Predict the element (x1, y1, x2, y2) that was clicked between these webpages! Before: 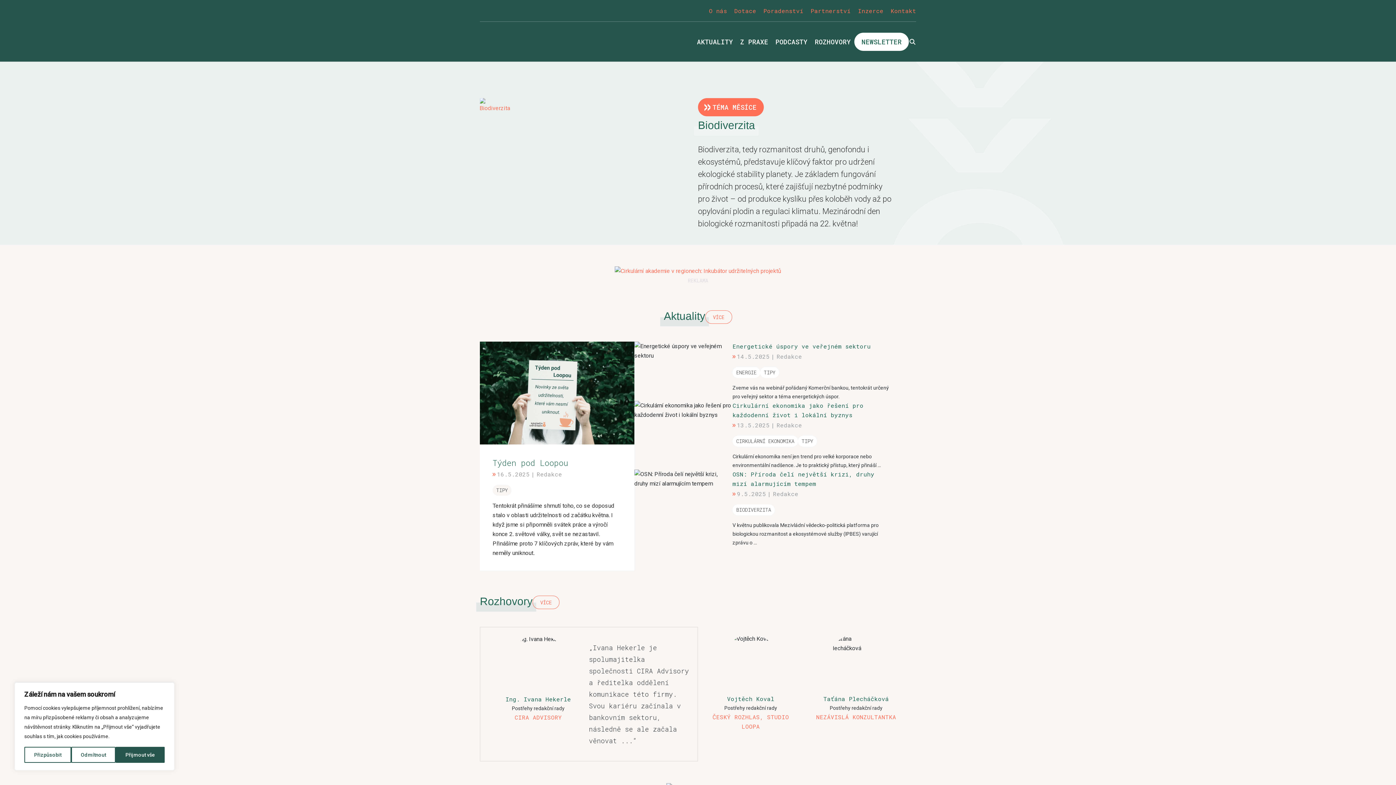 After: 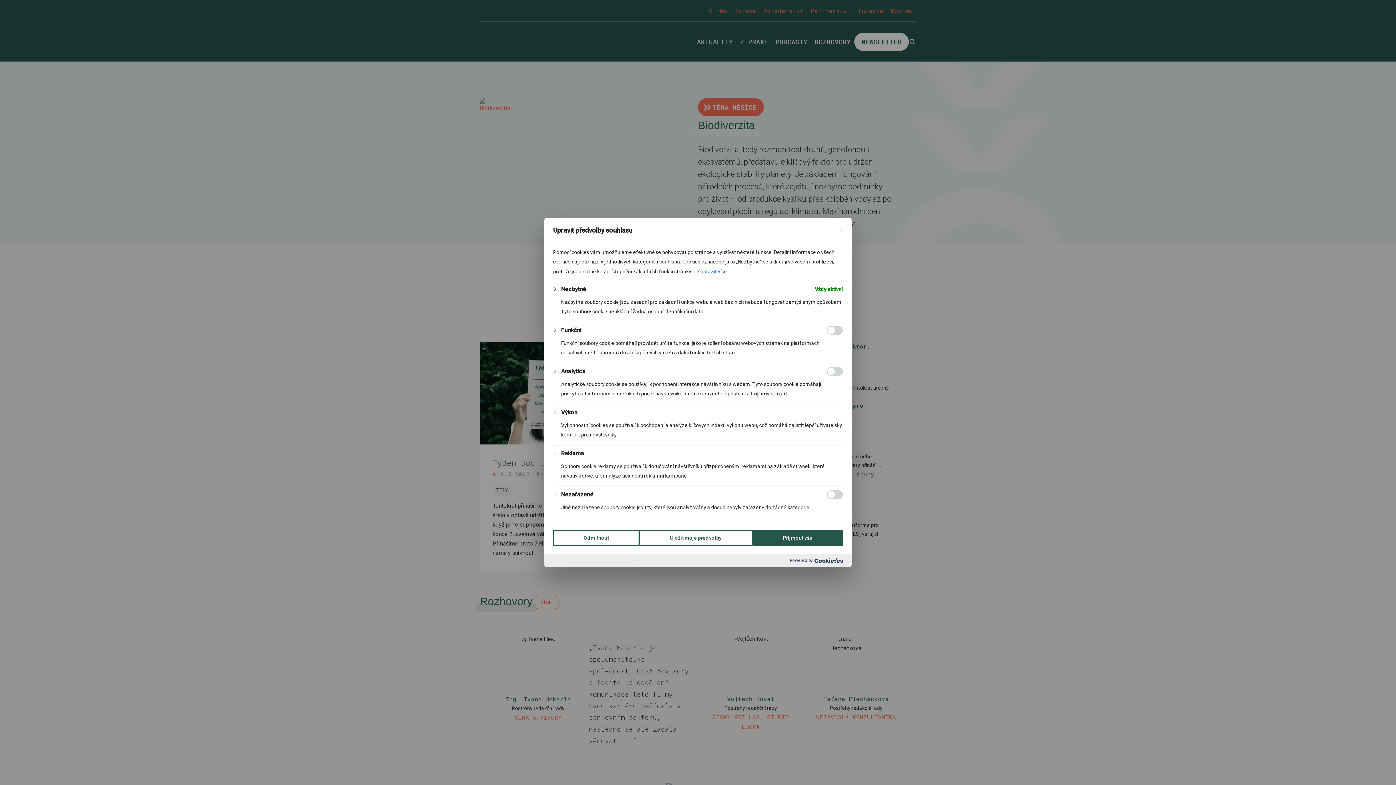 Action: bbox: (24, 747, 71, 763) label: Přizpůsobit